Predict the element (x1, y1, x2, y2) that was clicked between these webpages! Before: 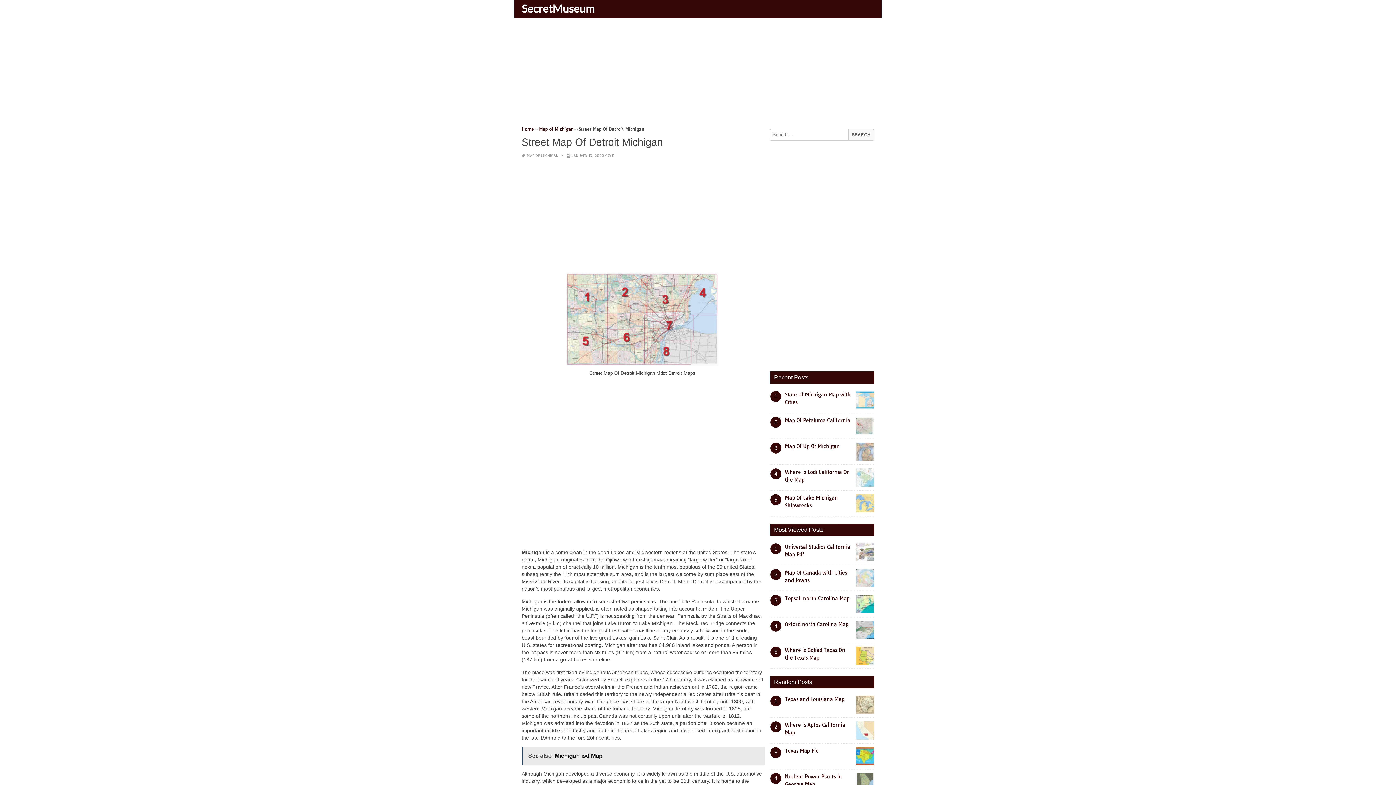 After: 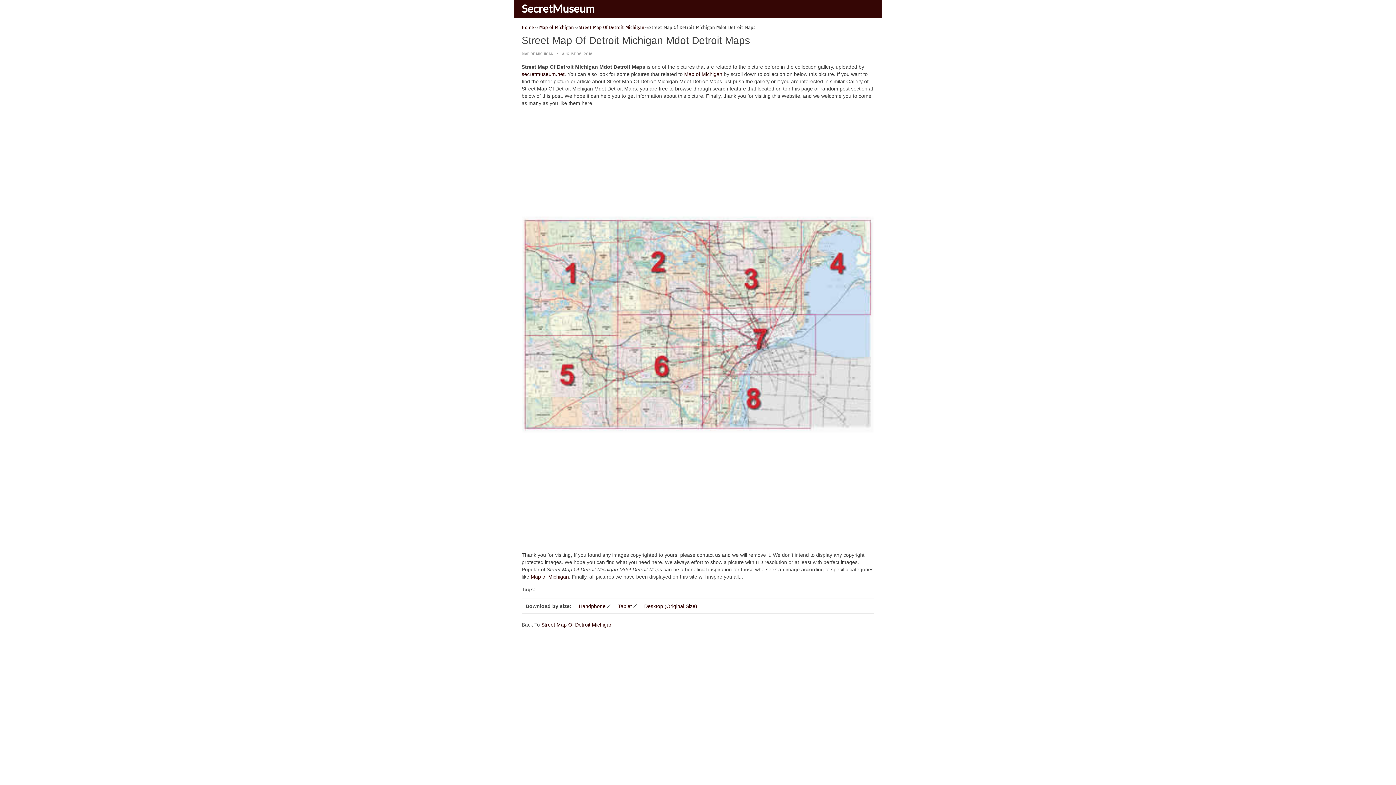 Action: bbox: (566, 363, 718, 369)